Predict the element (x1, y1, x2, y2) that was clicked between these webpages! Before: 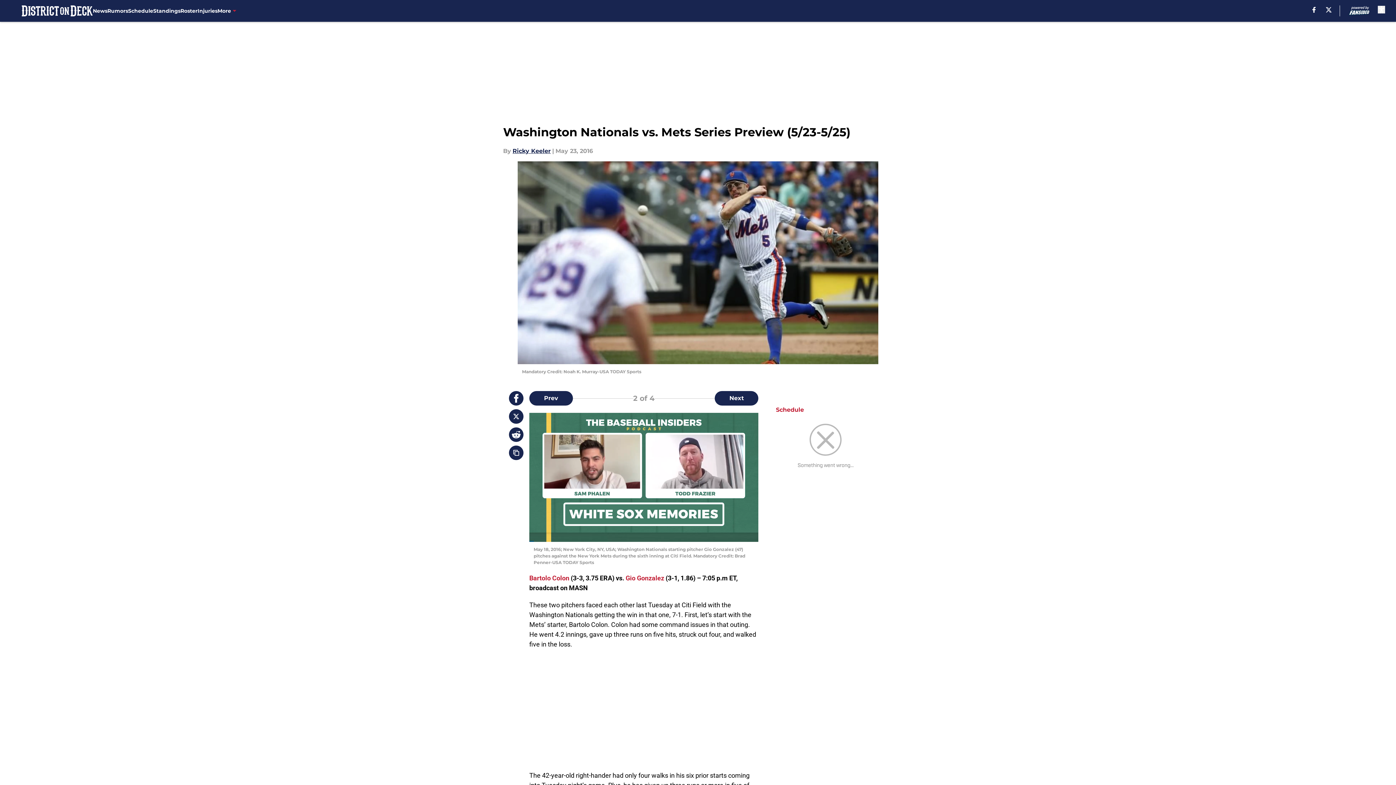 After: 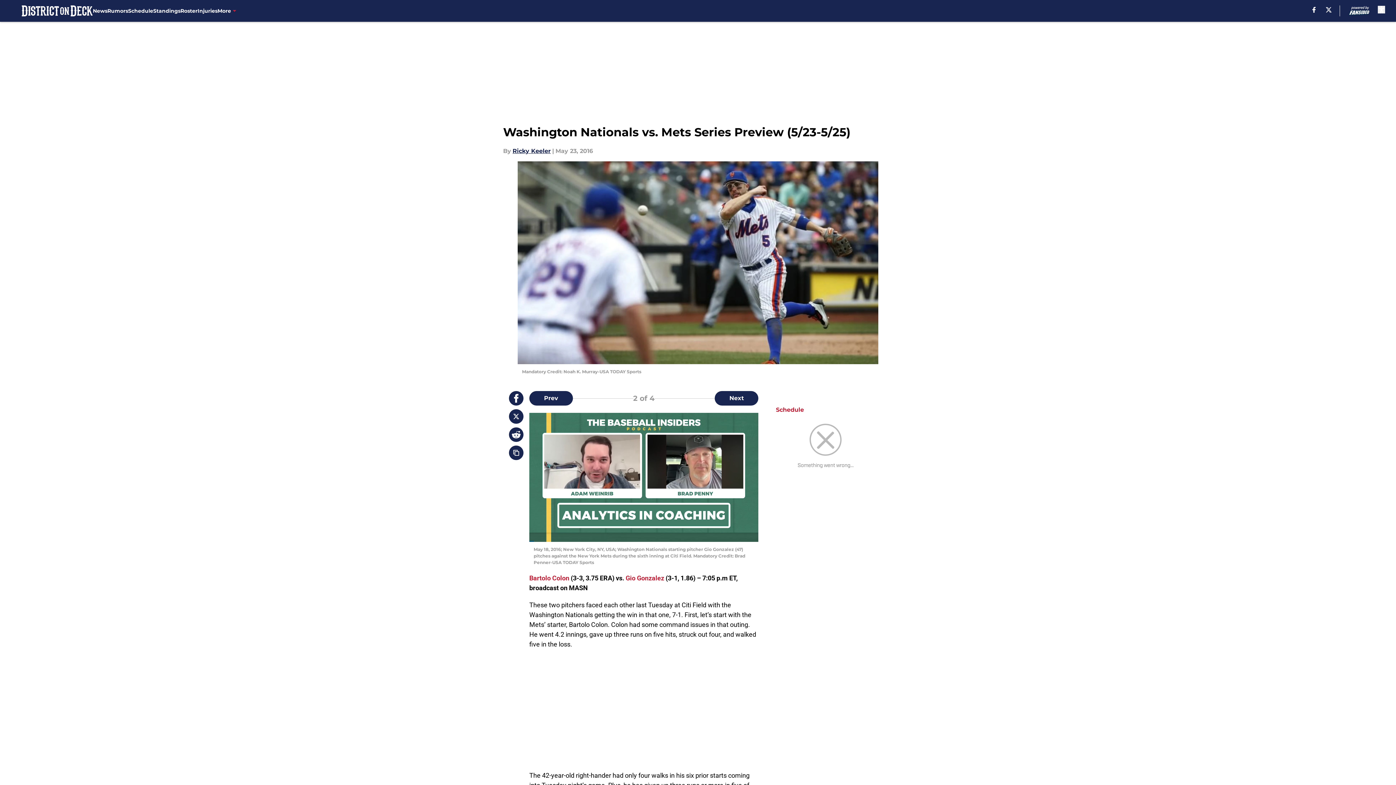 Action: label: Gio Gonzalez bbox: (625, 574, 664, 582)